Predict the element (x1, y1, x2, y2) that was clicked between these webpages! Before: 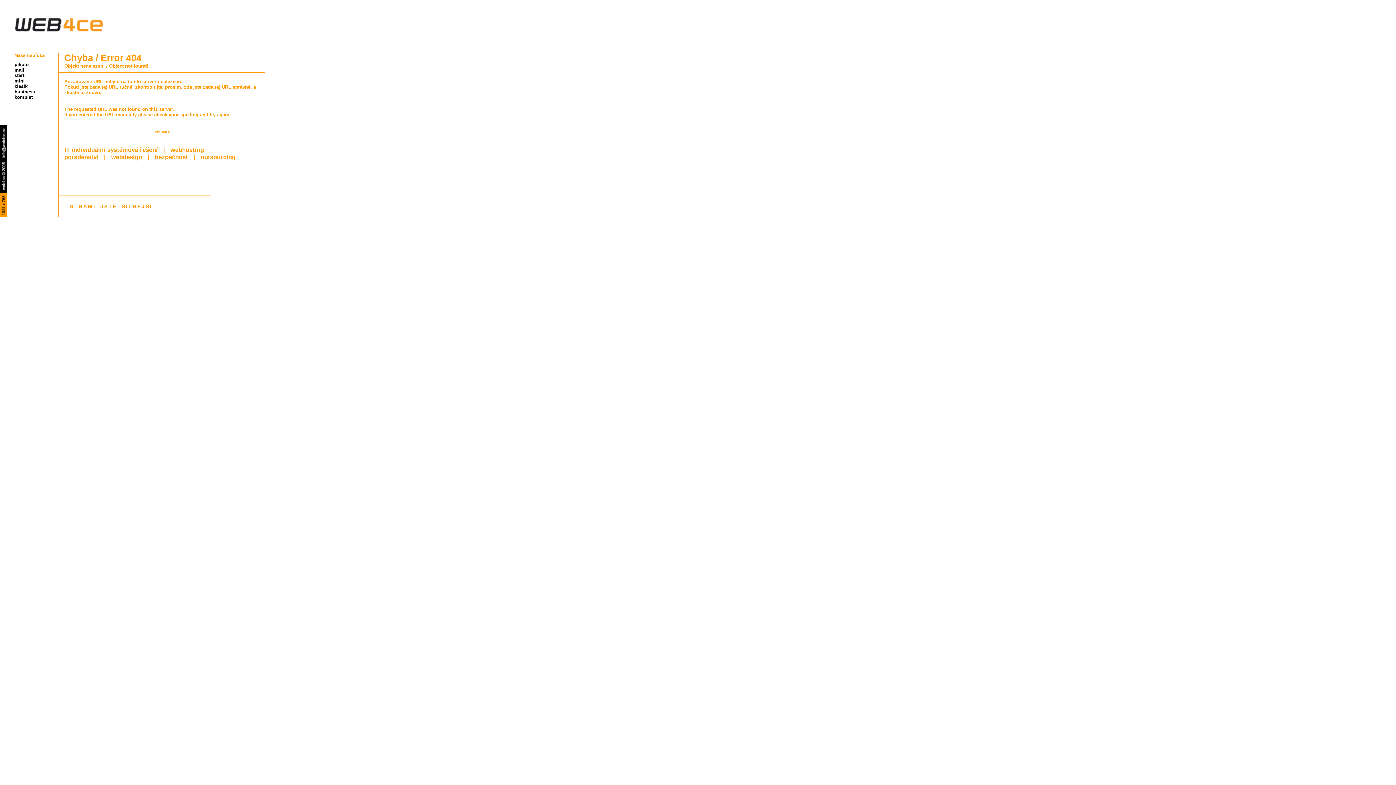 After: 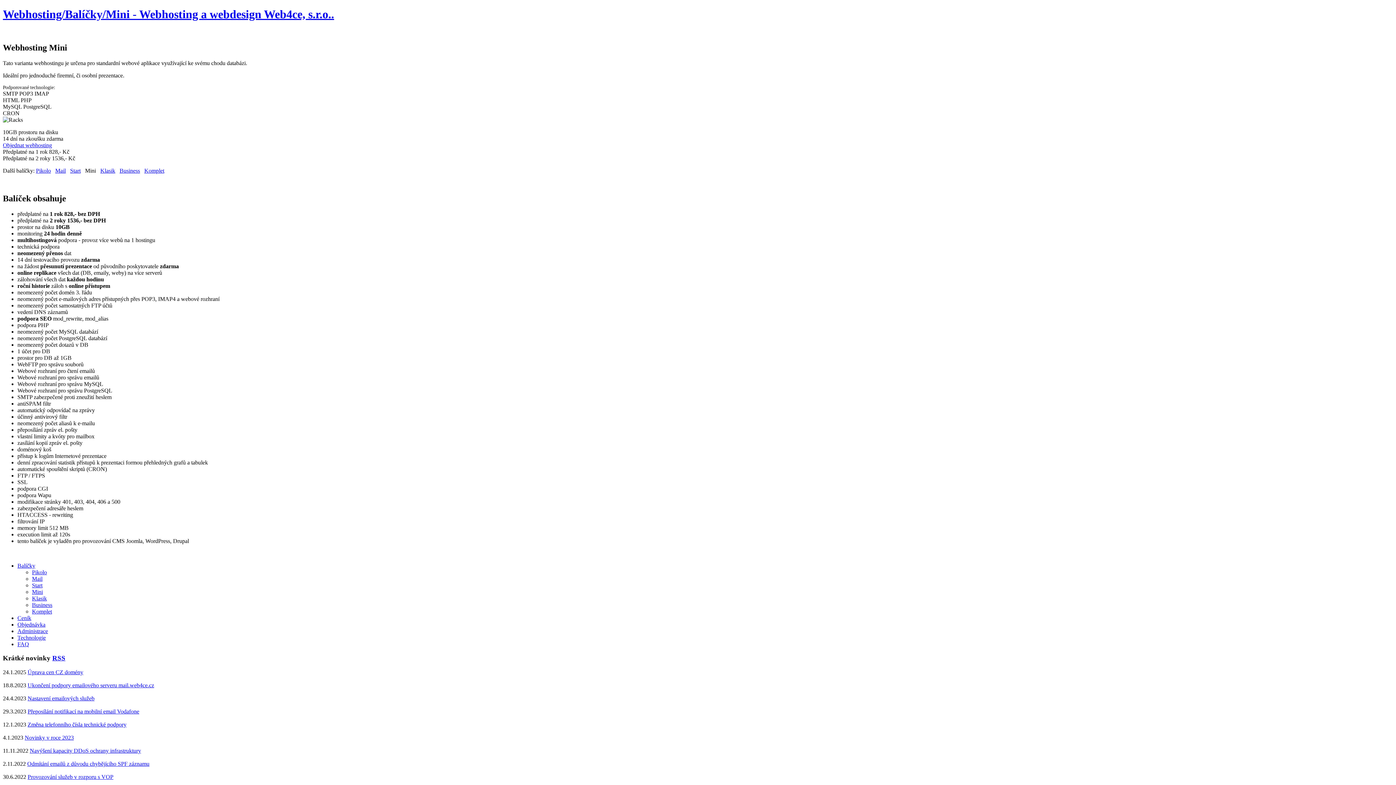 Action: label: mini bbox: (14, 78, 24, 83)